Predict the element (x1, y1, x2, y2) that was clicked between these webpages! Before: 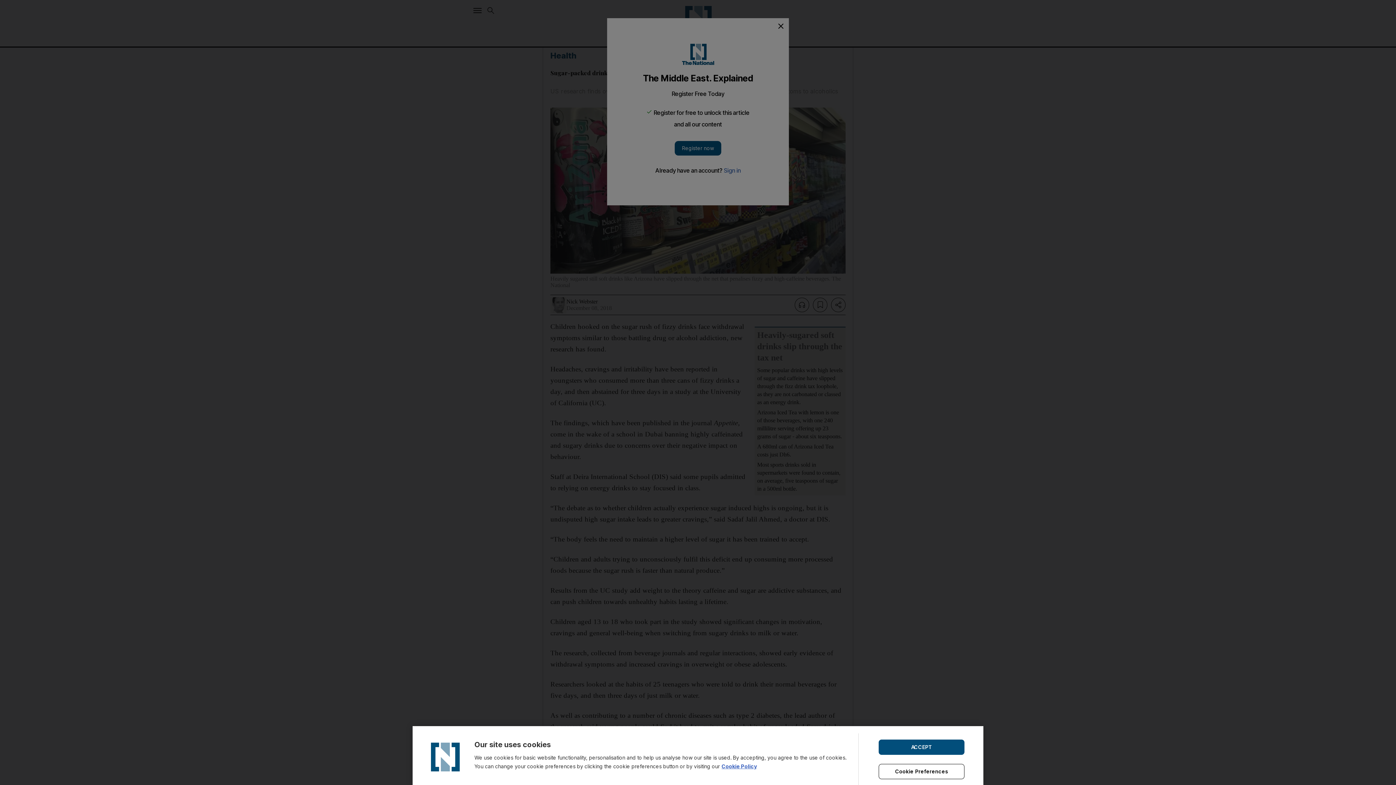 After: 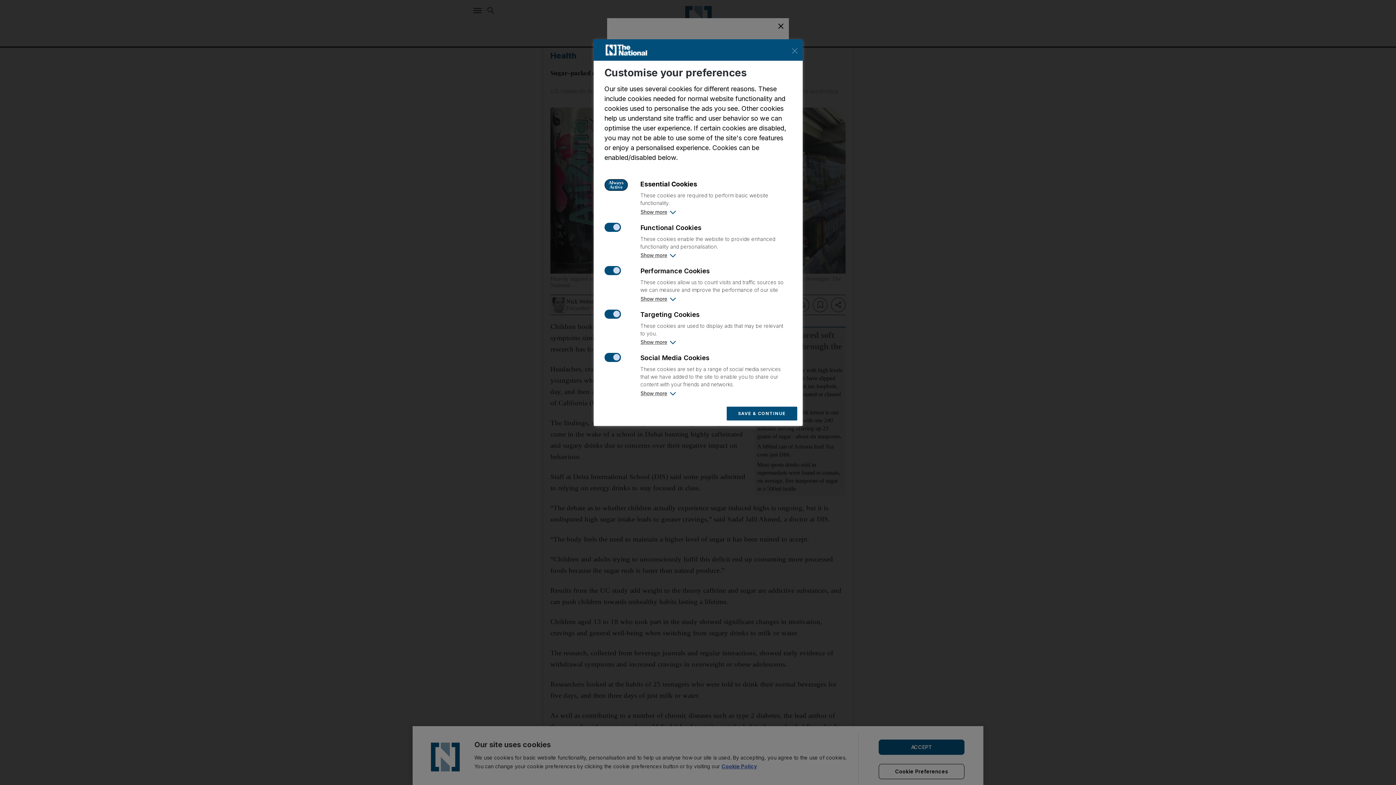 Action: bbox: (878, 764, 964, 779) label: Cookie Preferences